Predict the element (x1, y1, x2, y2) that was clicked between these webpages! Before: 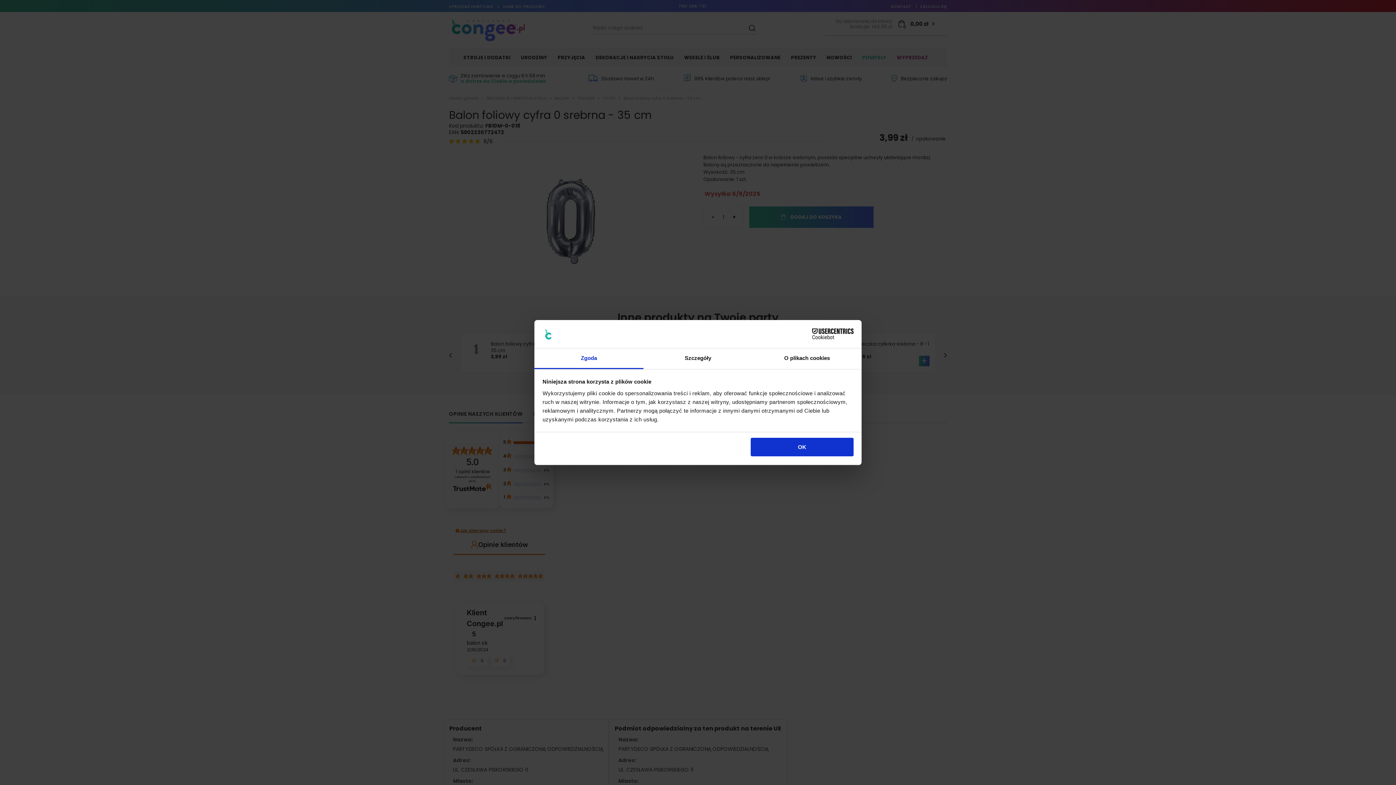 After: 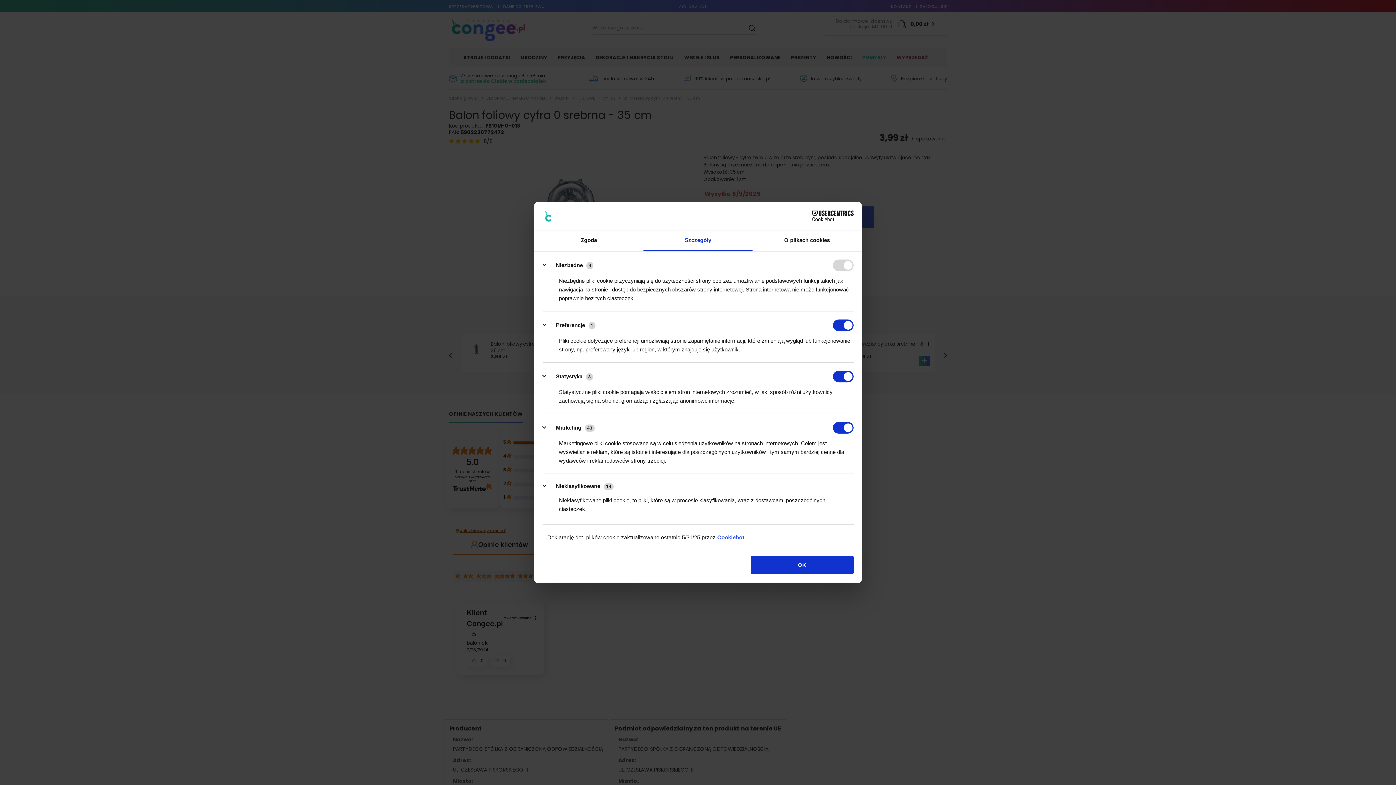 Action: bbox: (643, 348, 752, 369) label: Szczegóły